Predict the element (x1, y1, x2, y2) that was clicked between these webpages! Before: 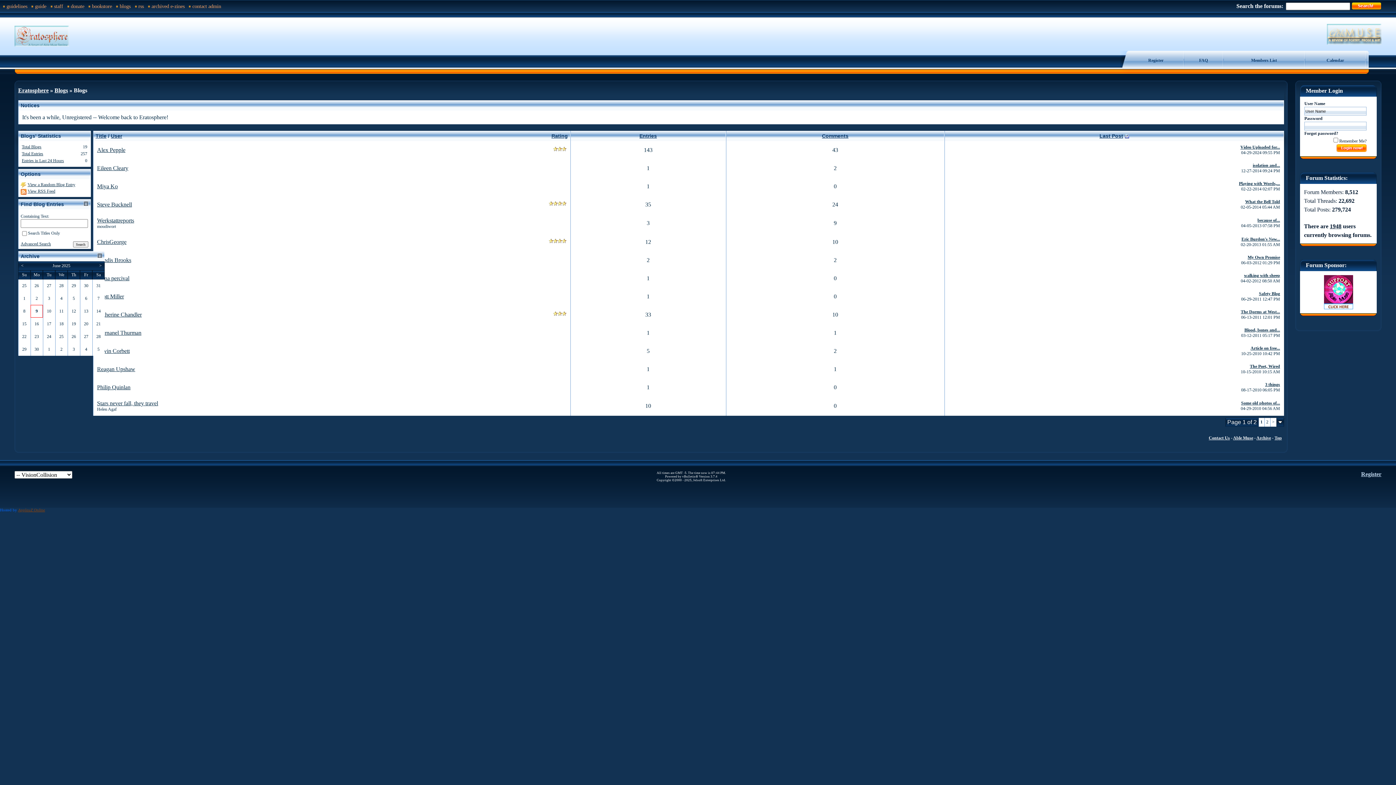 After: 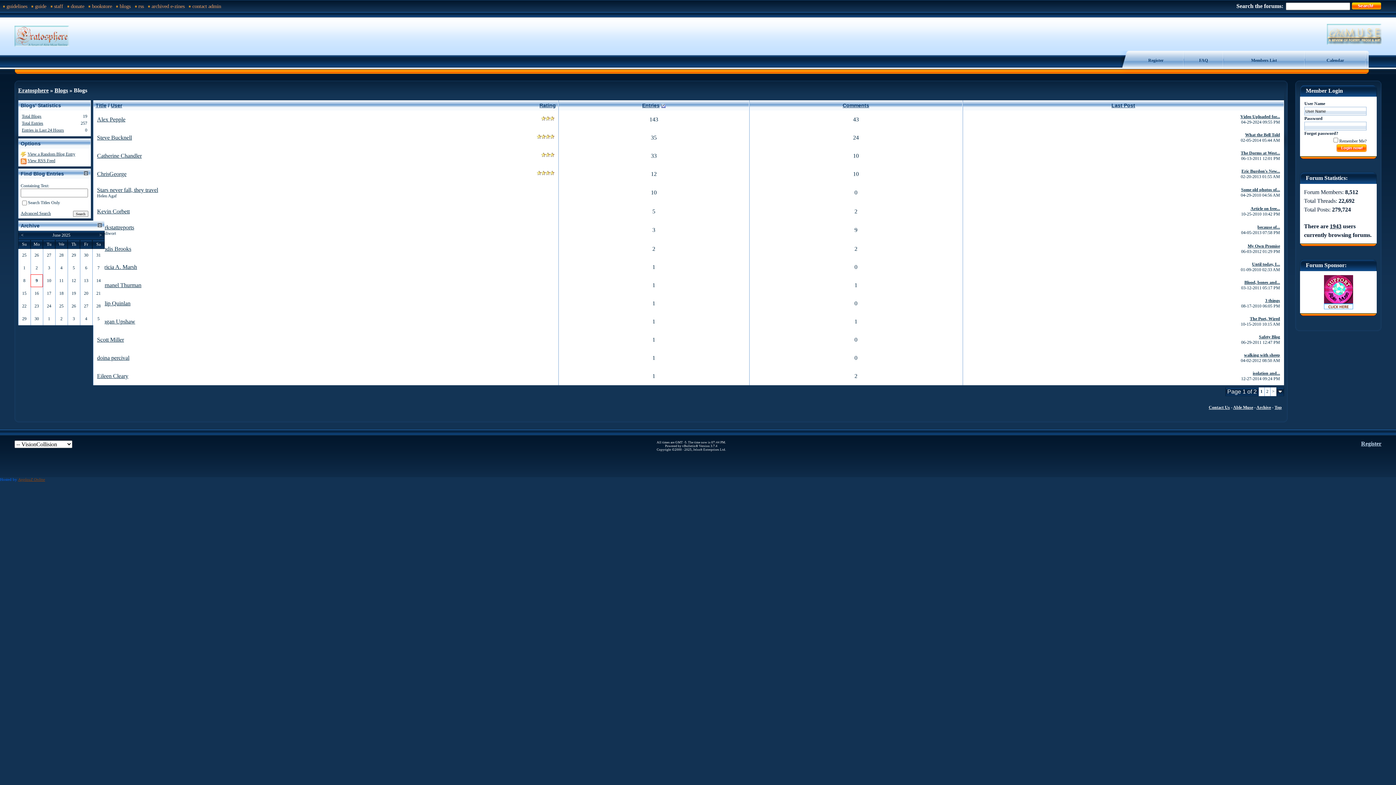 Action: label: Entries bbox: (639, 133, 657, 138)